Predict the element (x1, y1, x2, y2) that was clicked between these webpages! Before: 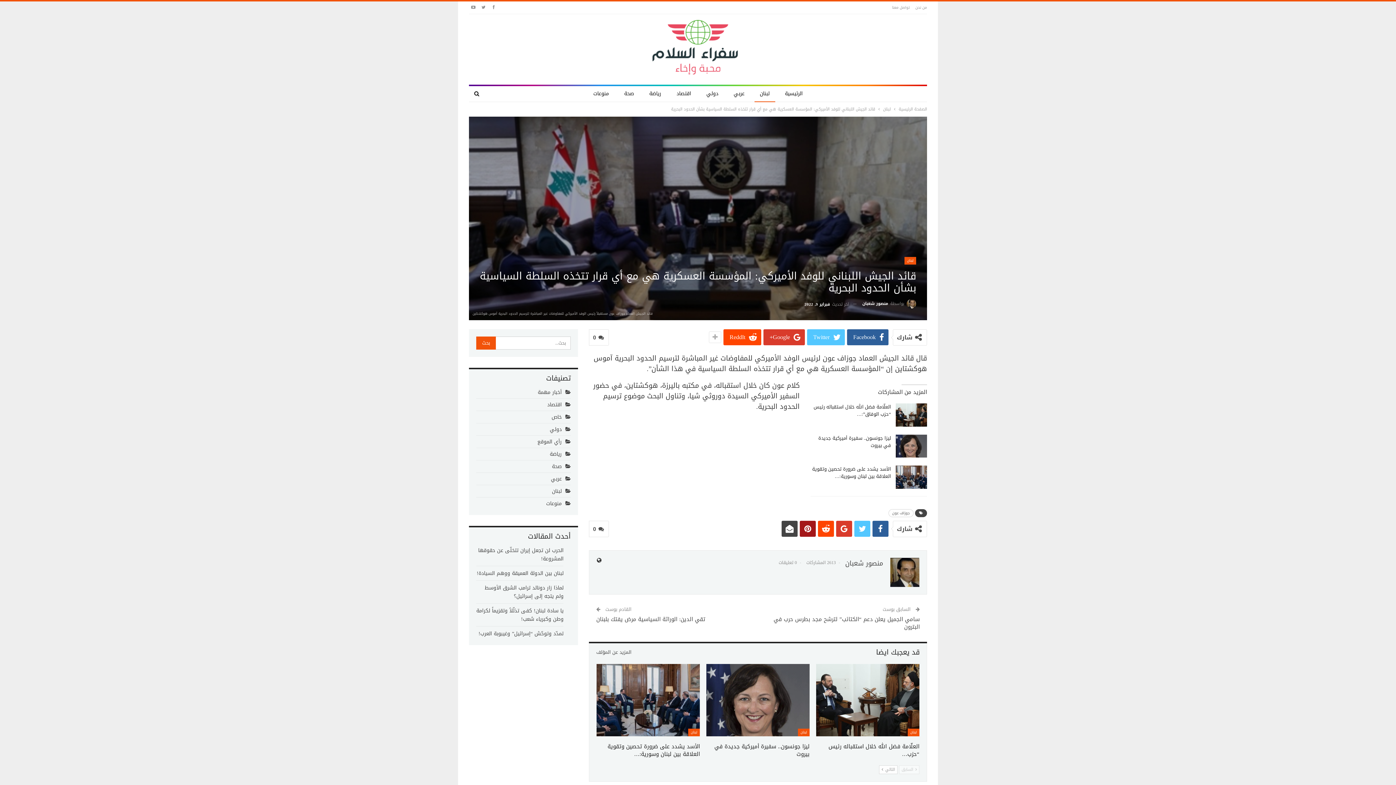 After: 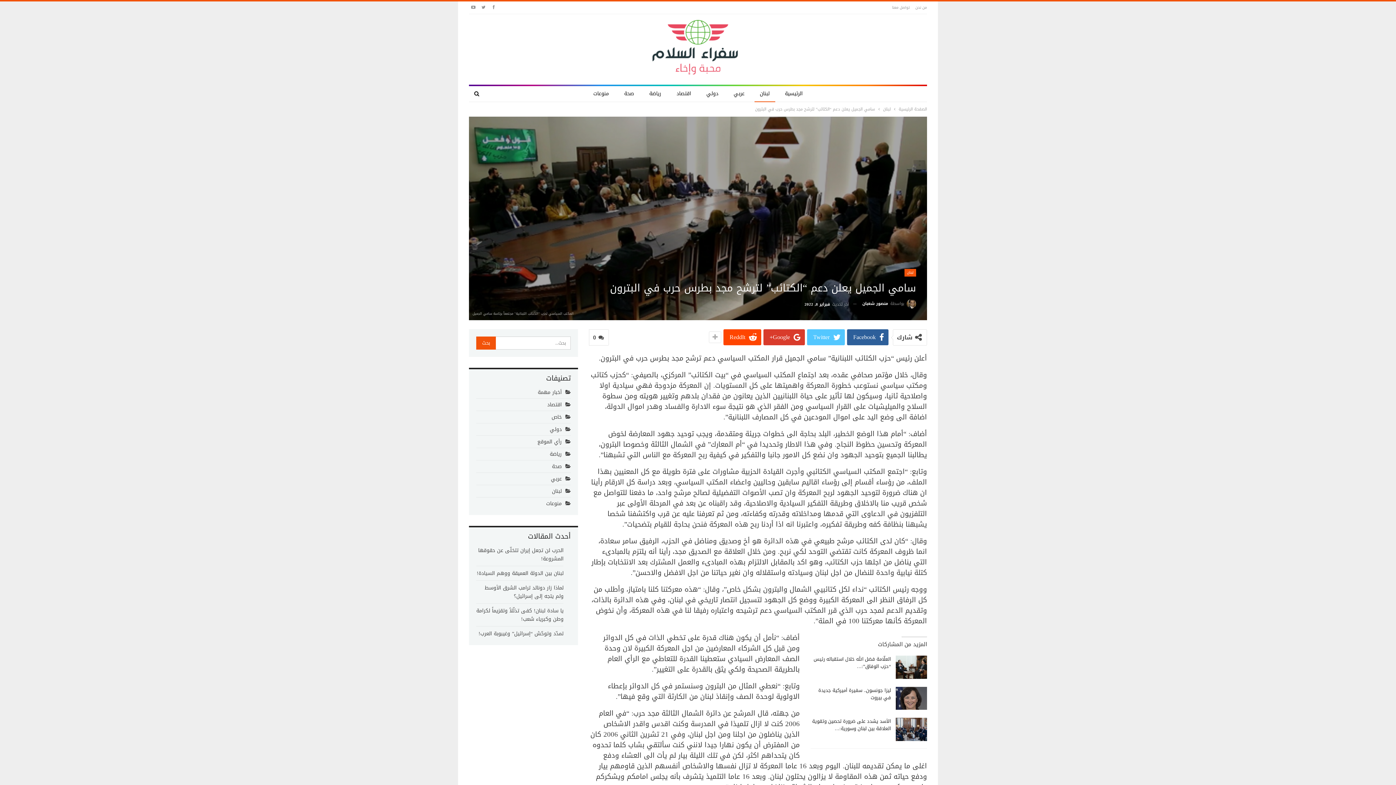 Action: label: سامي الجميل يعلن دعم “الكتائب” لترشح مجد بطرس حرب في البترون bbox: (773, 614, 920, 632)